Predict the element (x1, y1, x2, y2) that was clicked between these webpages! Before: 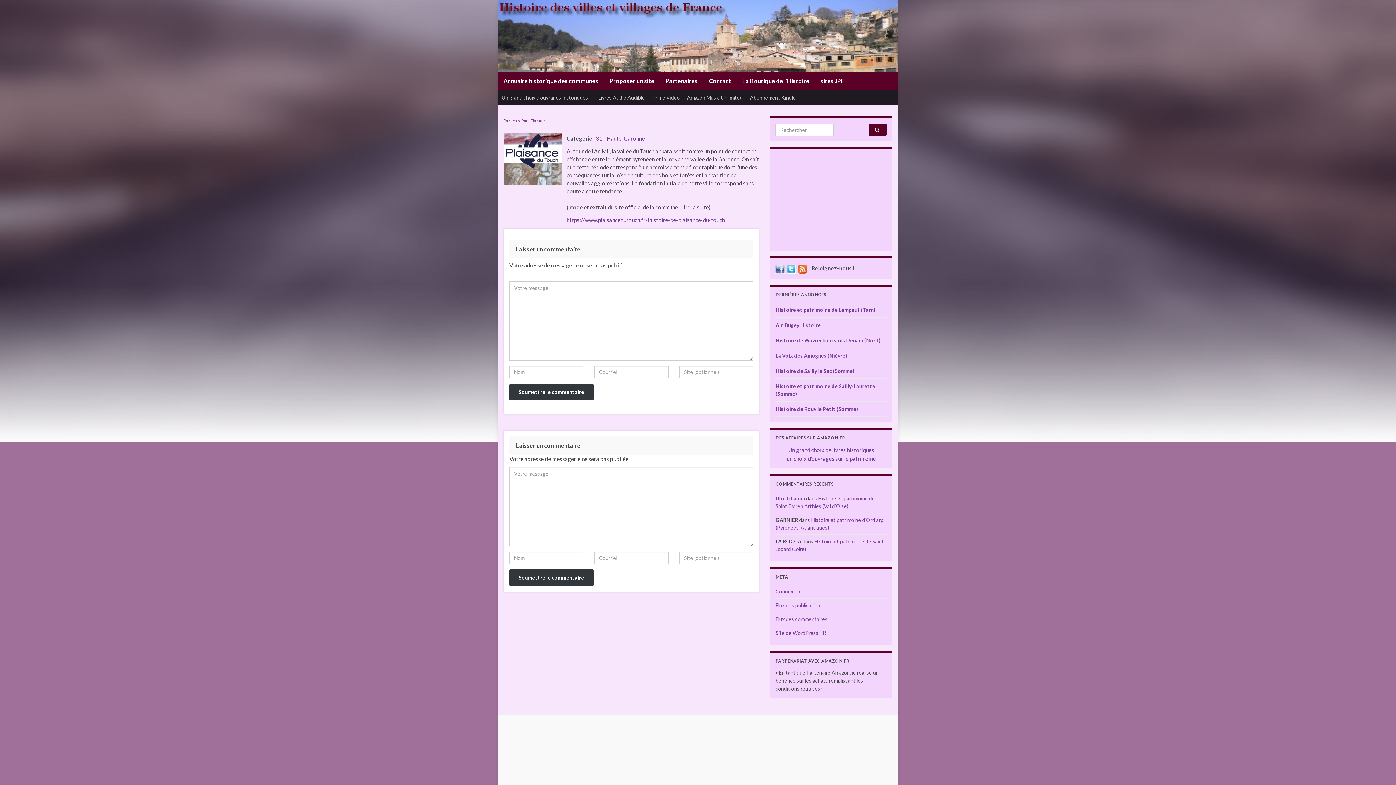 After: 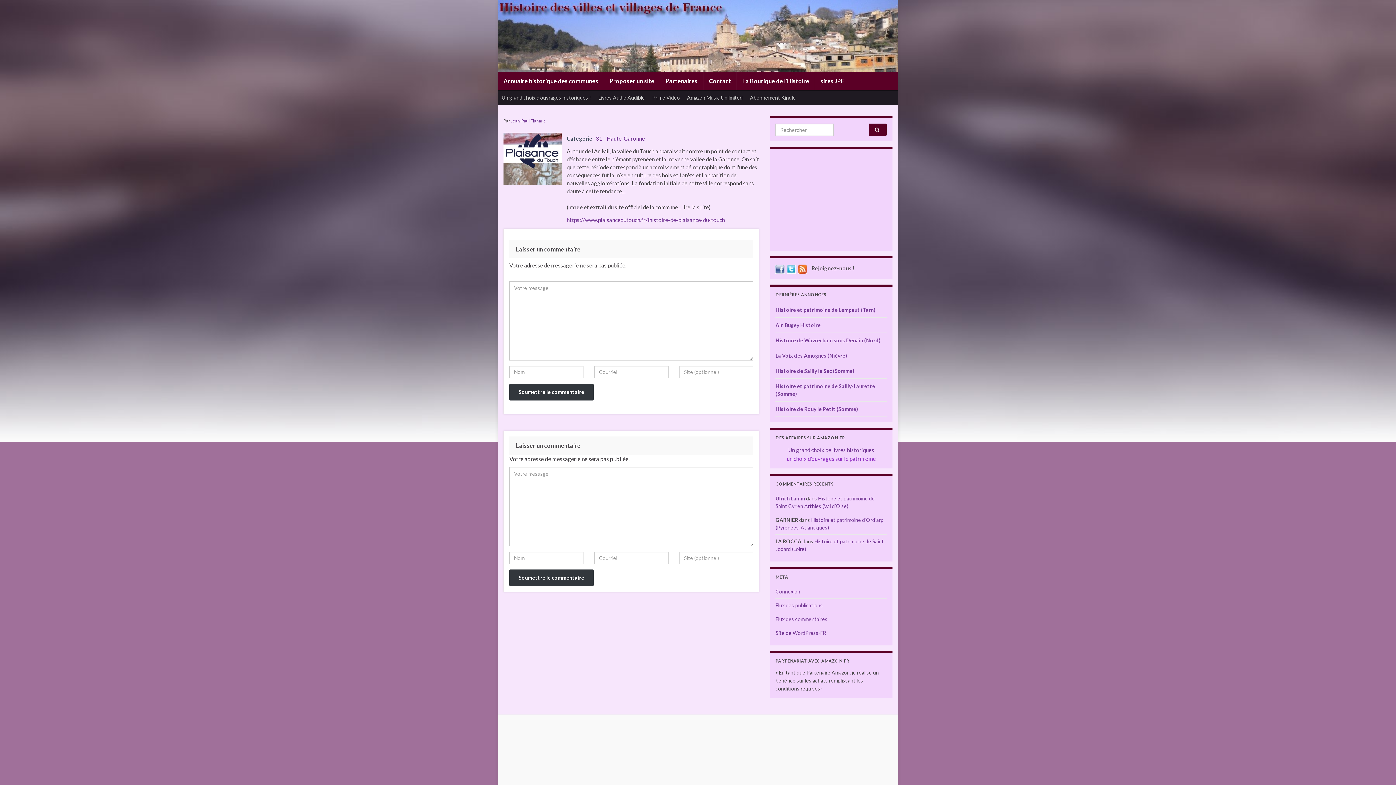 Action: bbox: (786, 455, 876, 462) label: un choix d'ouvrages sur le patrimoine